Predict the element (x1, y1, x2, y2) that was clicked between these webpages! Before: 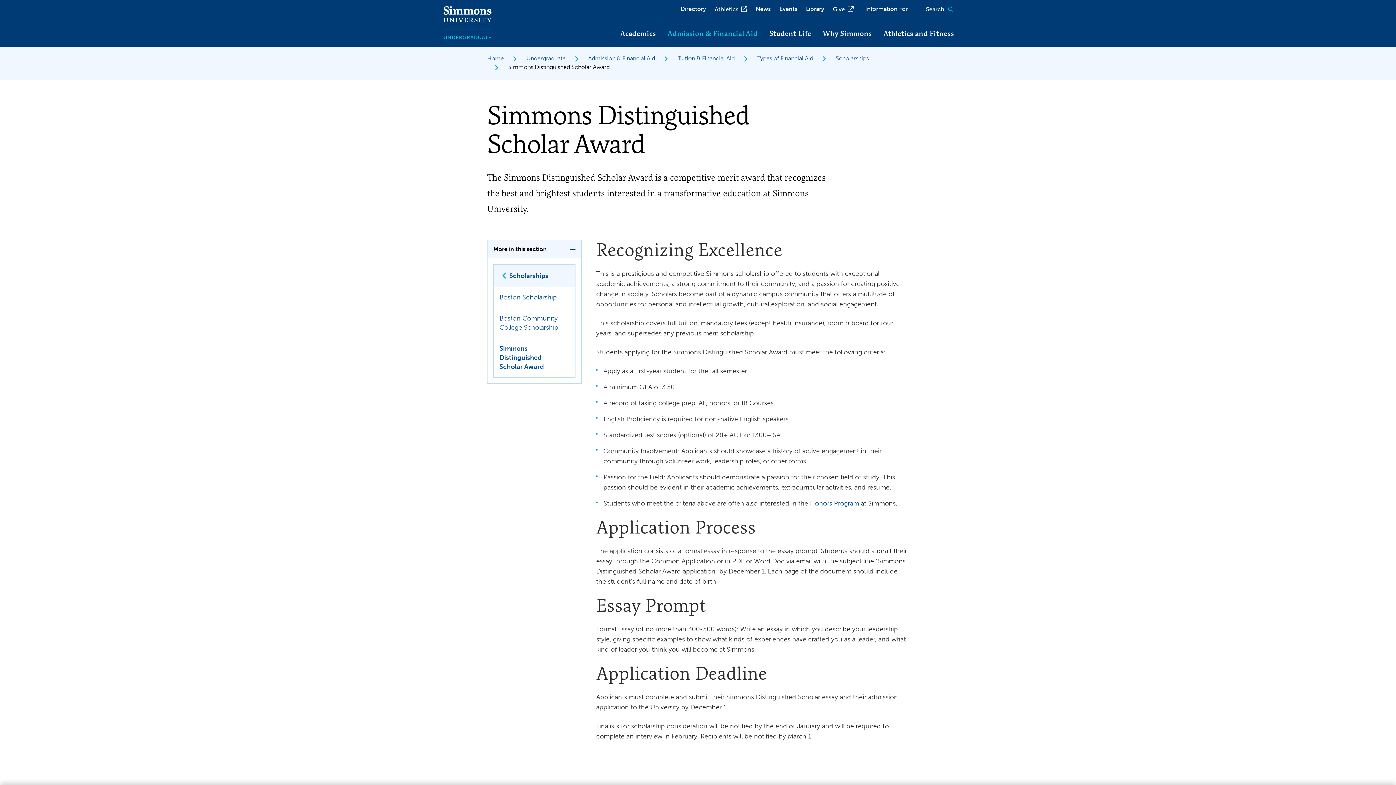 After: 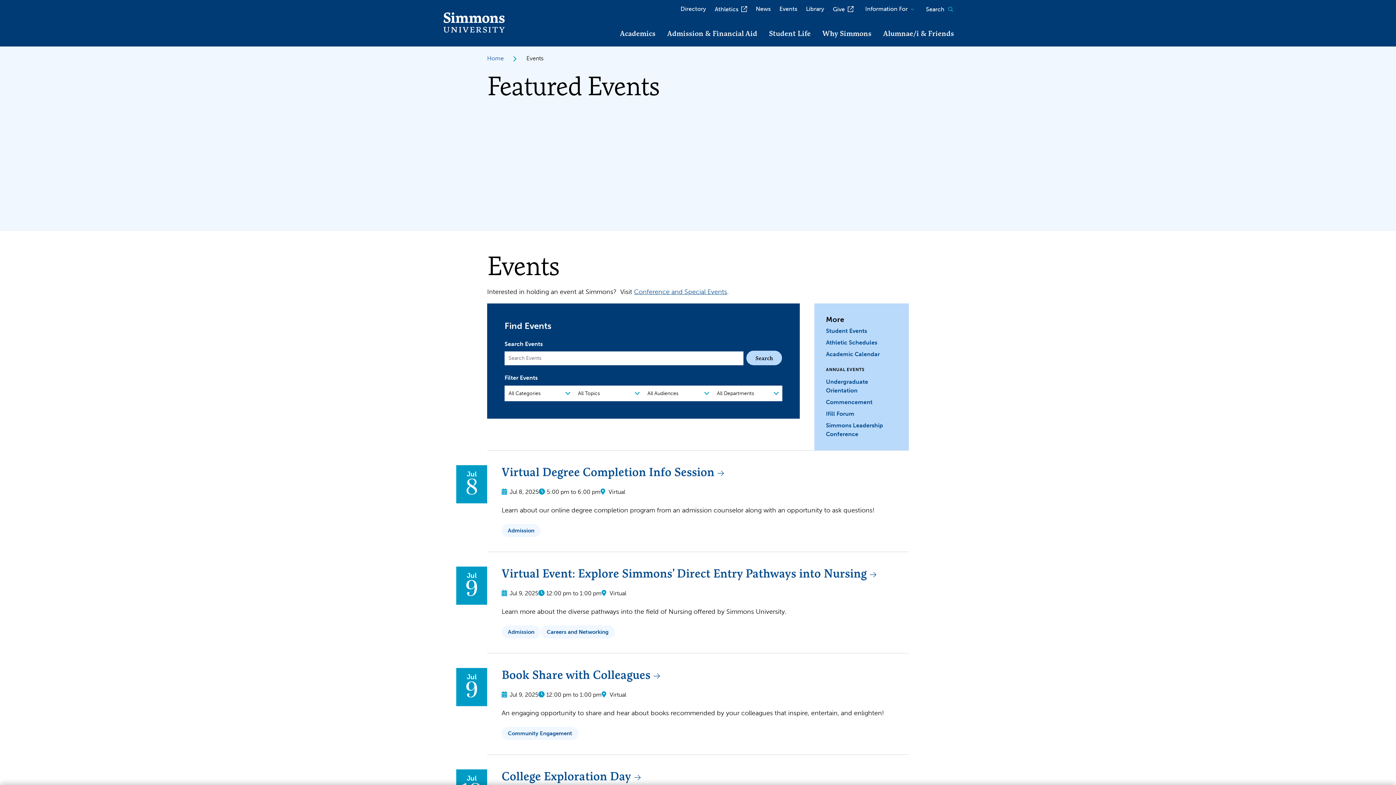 Action: label: Events bbox: (775, 0, 801, 18)